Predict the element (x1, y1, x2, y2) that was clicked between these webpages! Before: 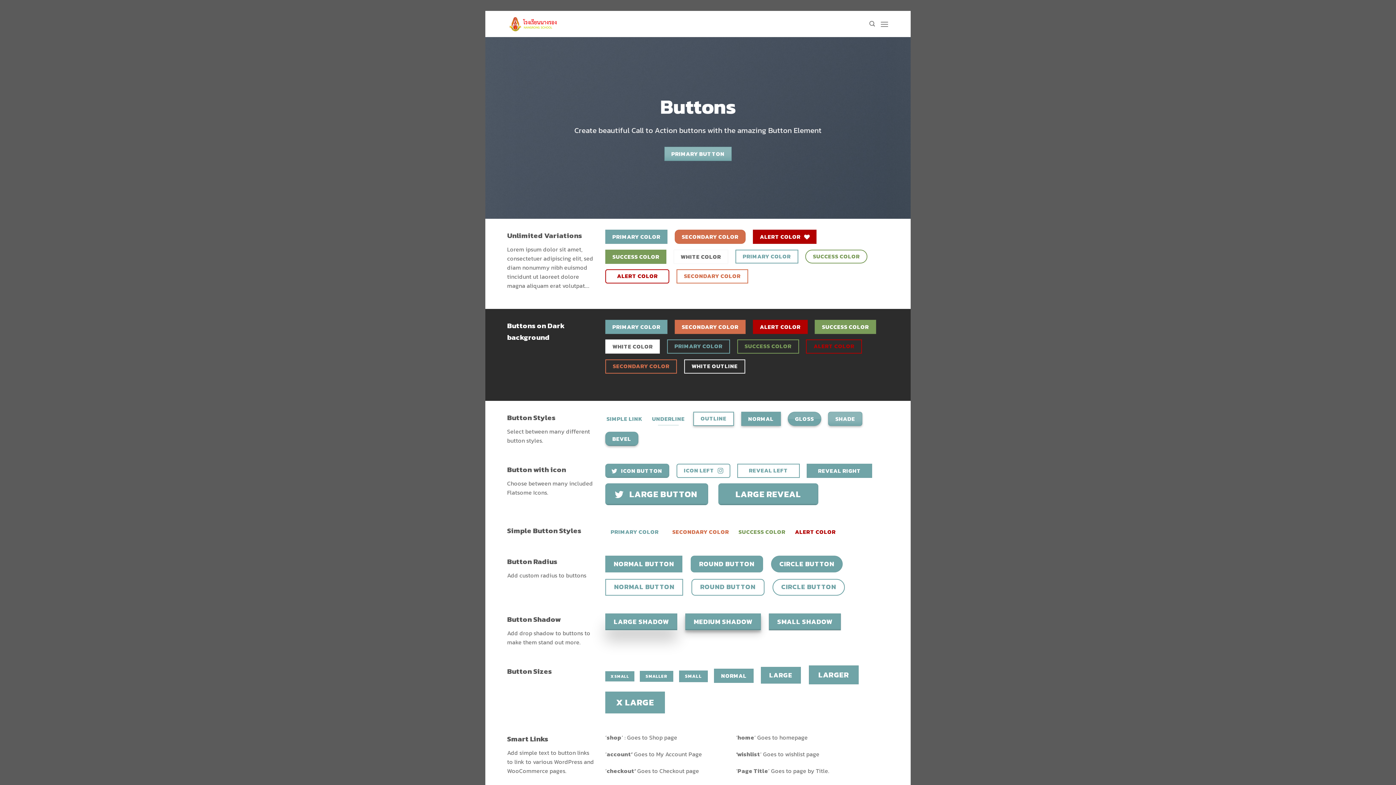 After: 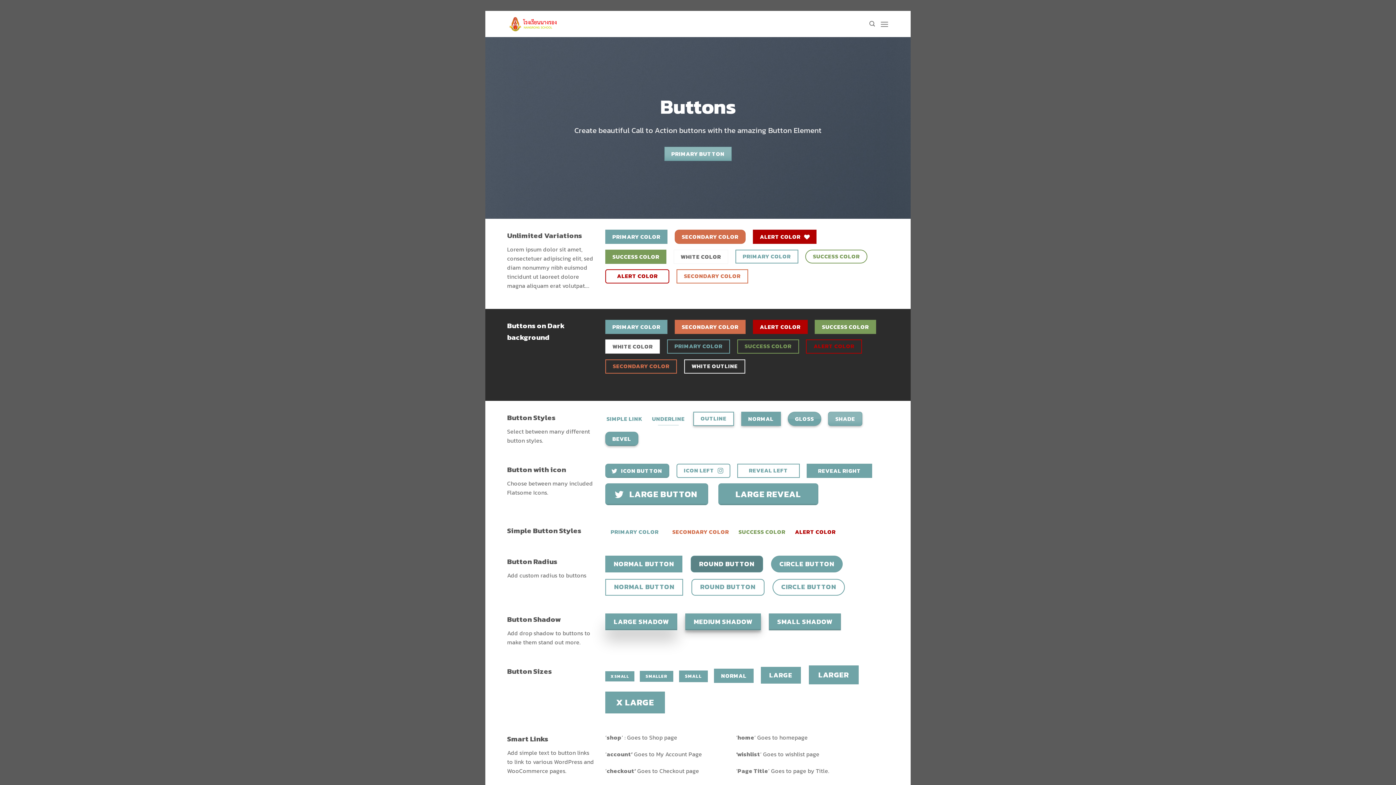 Action: bbox: (690, 555, 763, 572) label: ROUND BUTTON